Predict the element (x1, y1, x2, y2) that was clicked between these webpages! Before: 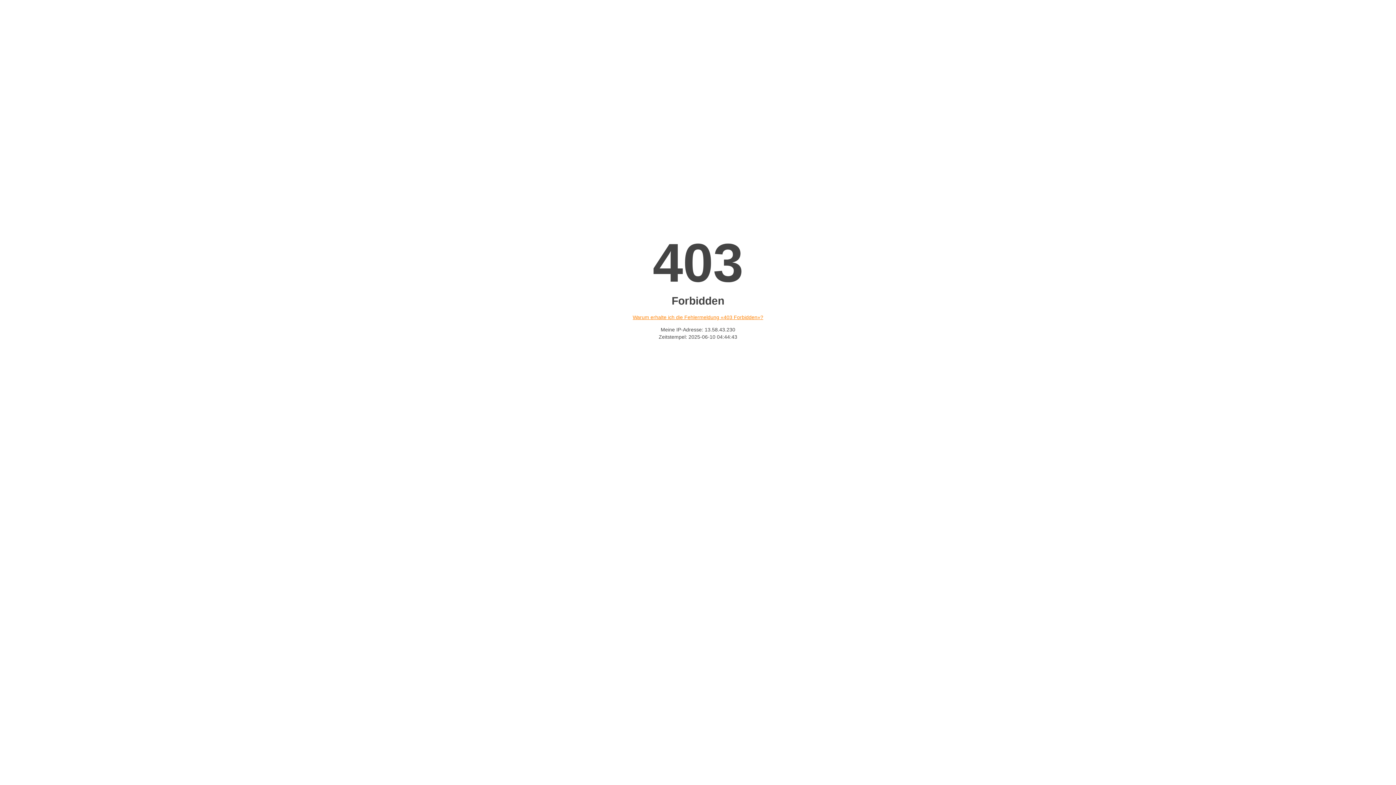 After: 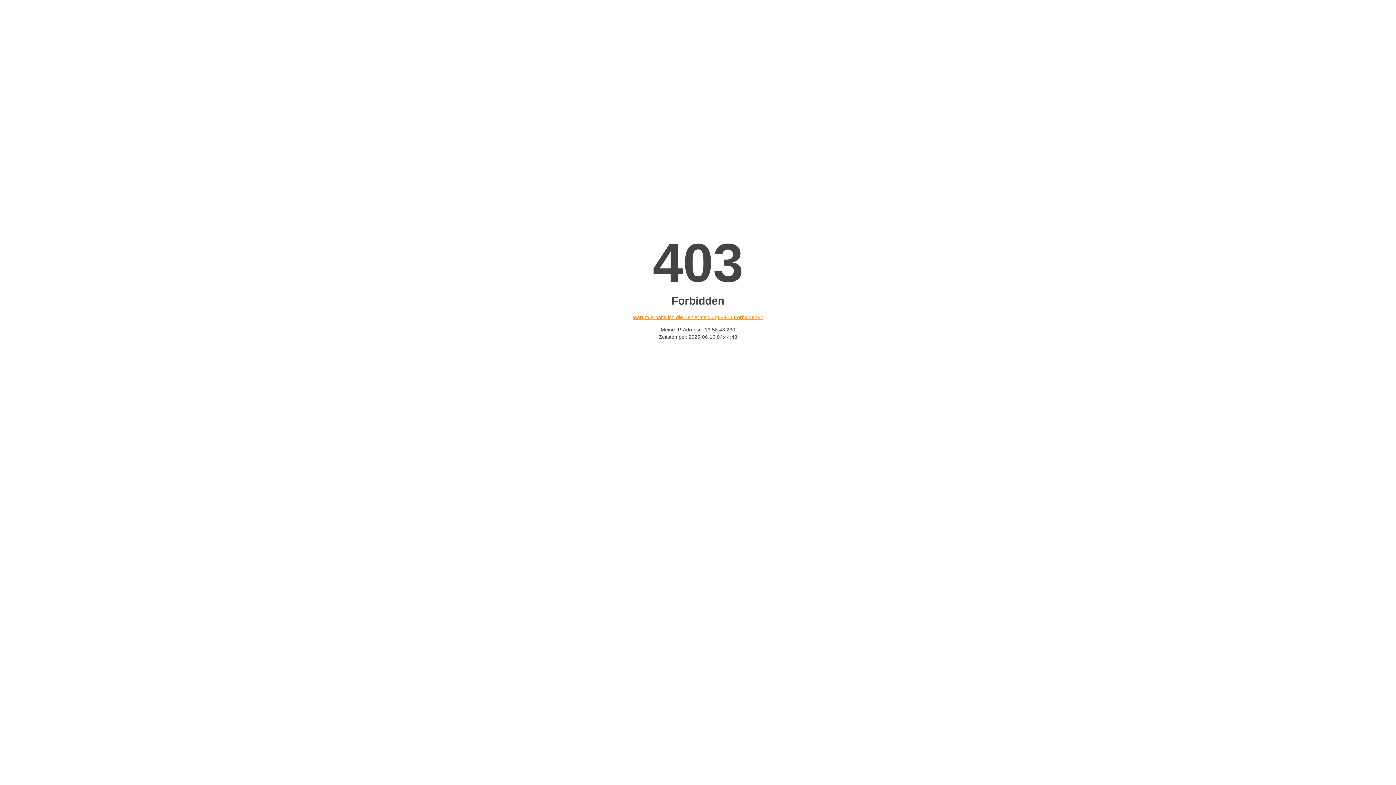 Action: bbox: (632, 314, 763, 320) label: Warum erhalte ich die Fehlermeldung «403 Forbidden»?